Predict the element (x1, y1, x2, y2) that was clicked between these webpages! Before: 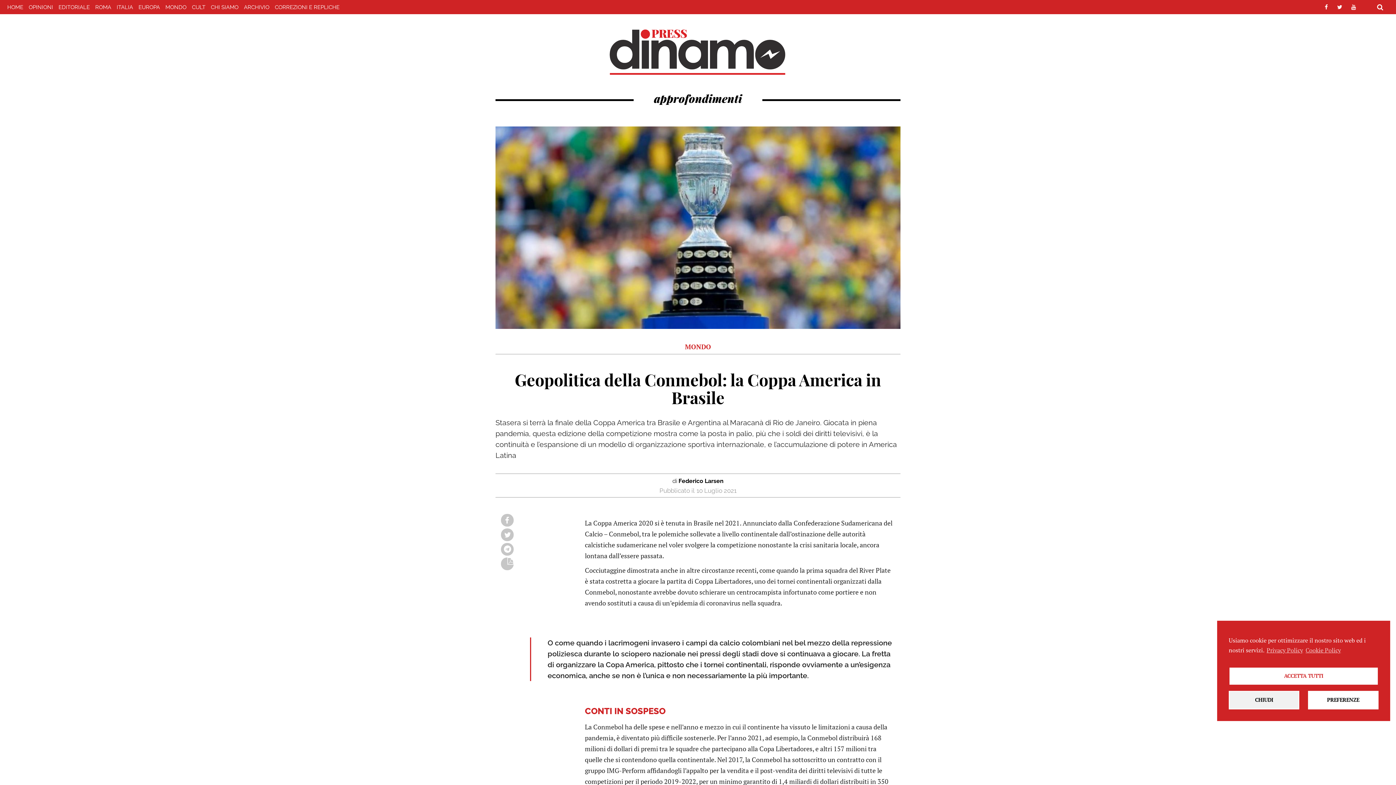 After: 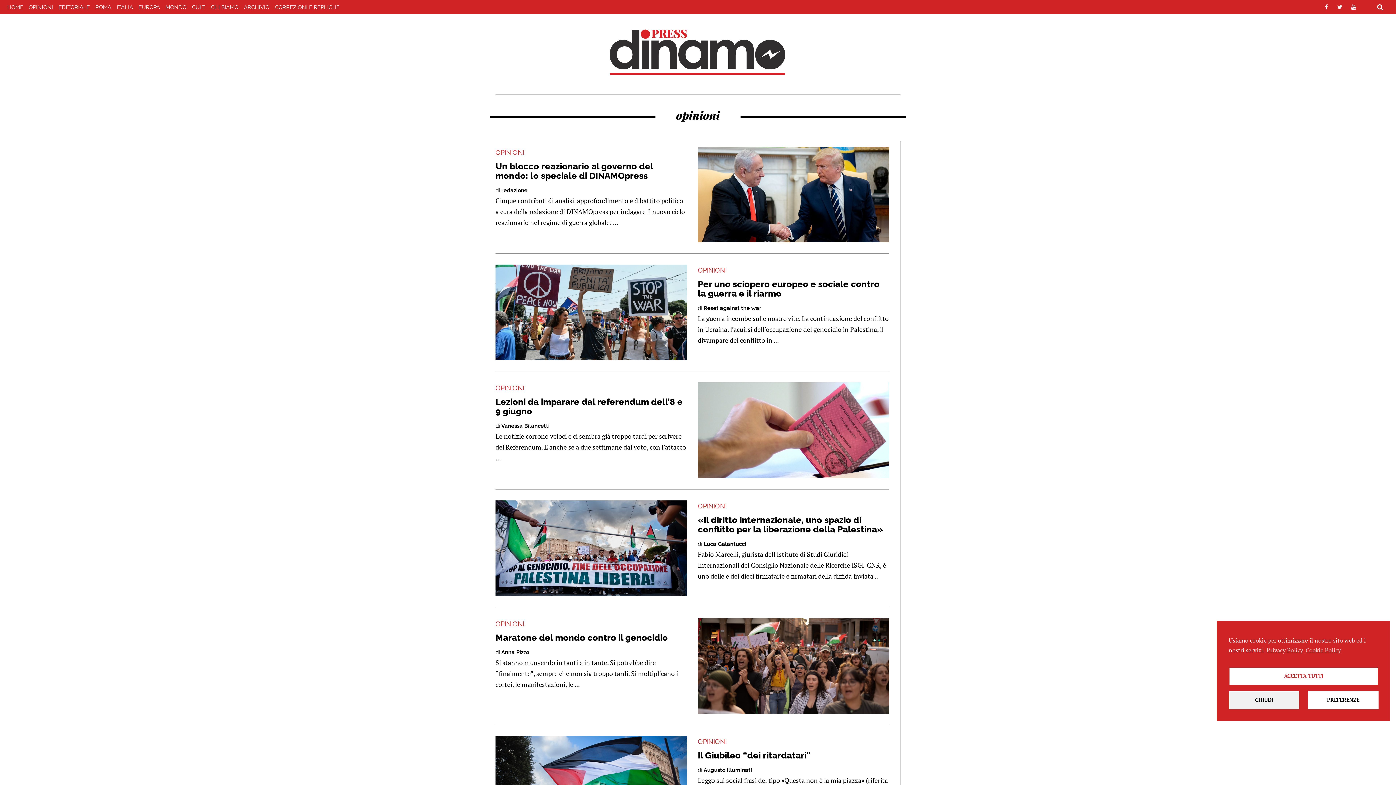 Action: label: OPINIONI bbox: (26, 2, 54, 12)